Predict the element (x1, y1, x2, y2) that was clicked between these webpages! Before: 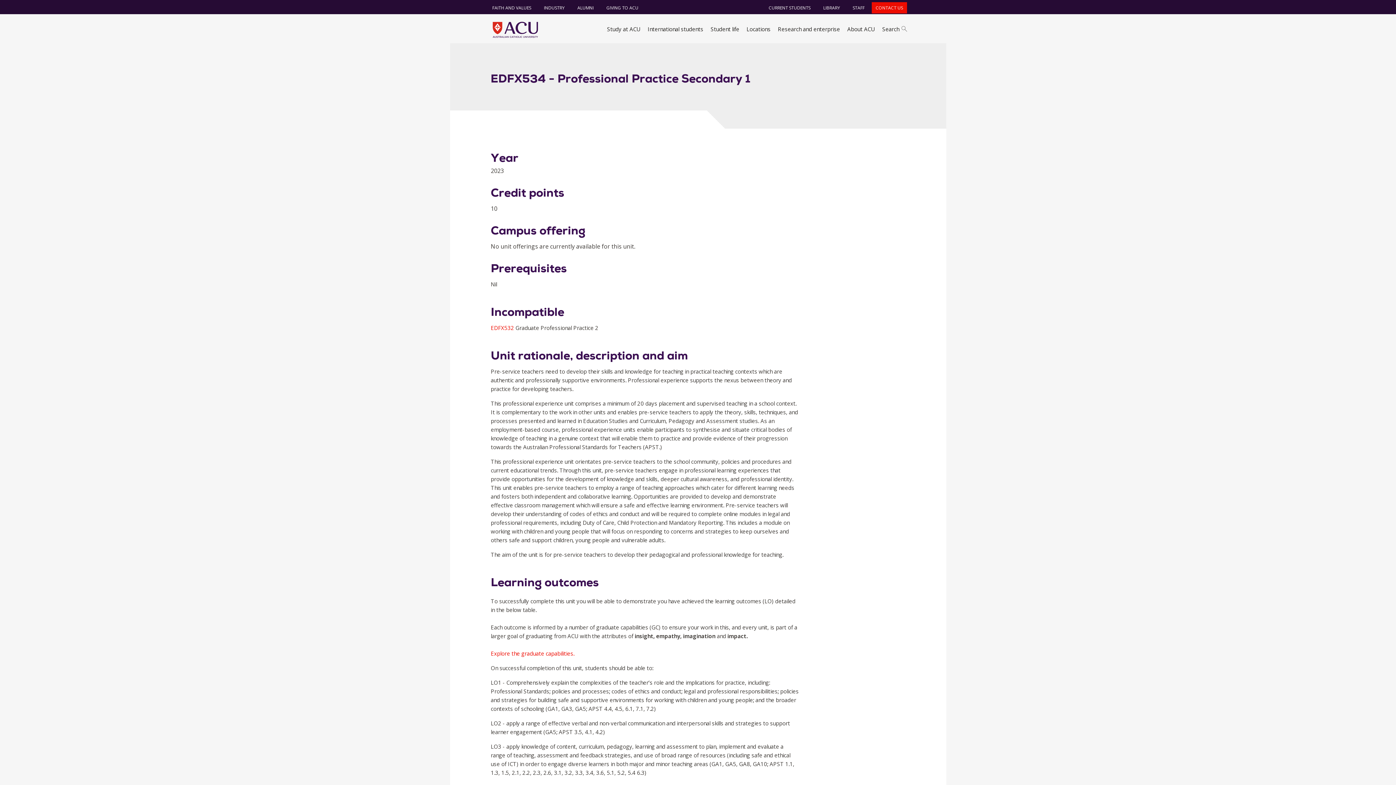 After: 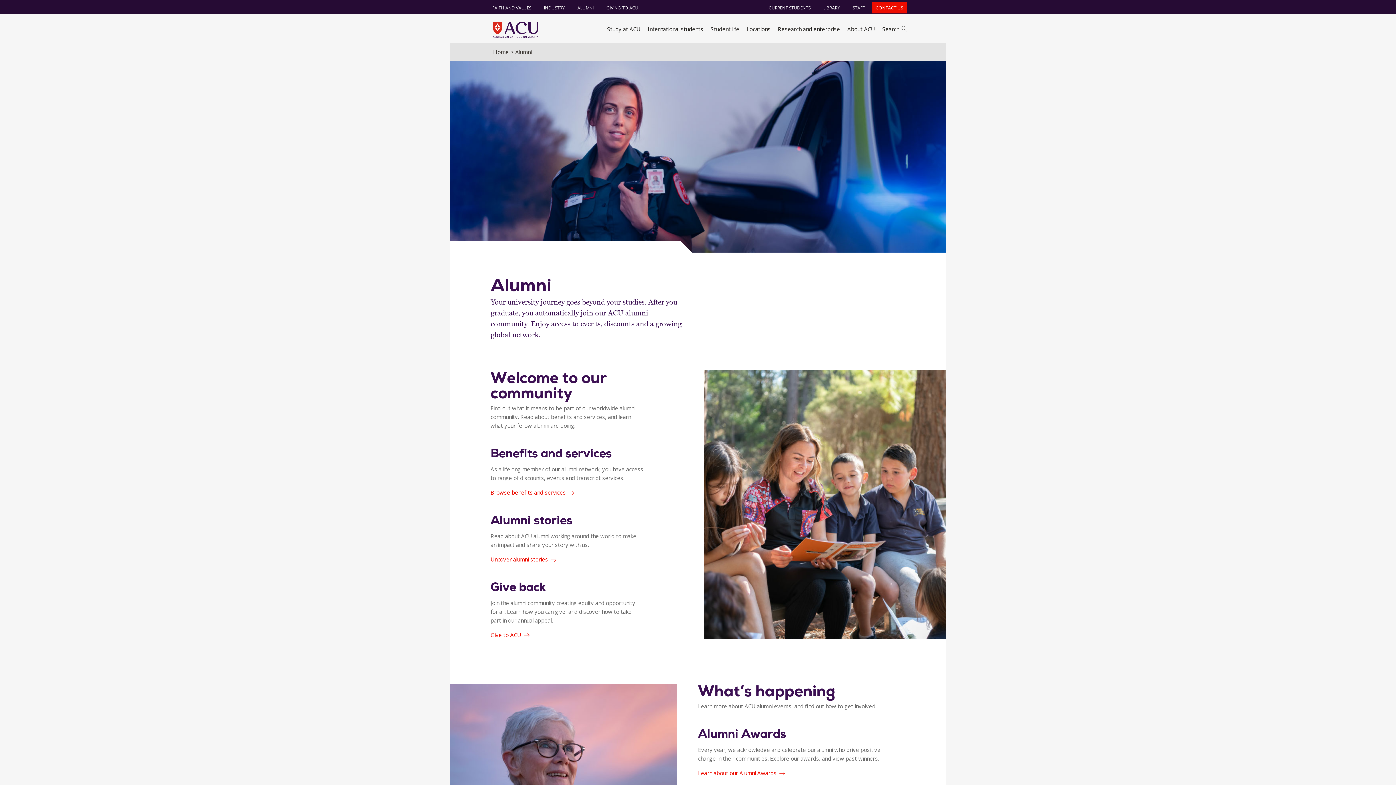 Action: label: ALUMNI bbox: (571, 1, 599, 14)